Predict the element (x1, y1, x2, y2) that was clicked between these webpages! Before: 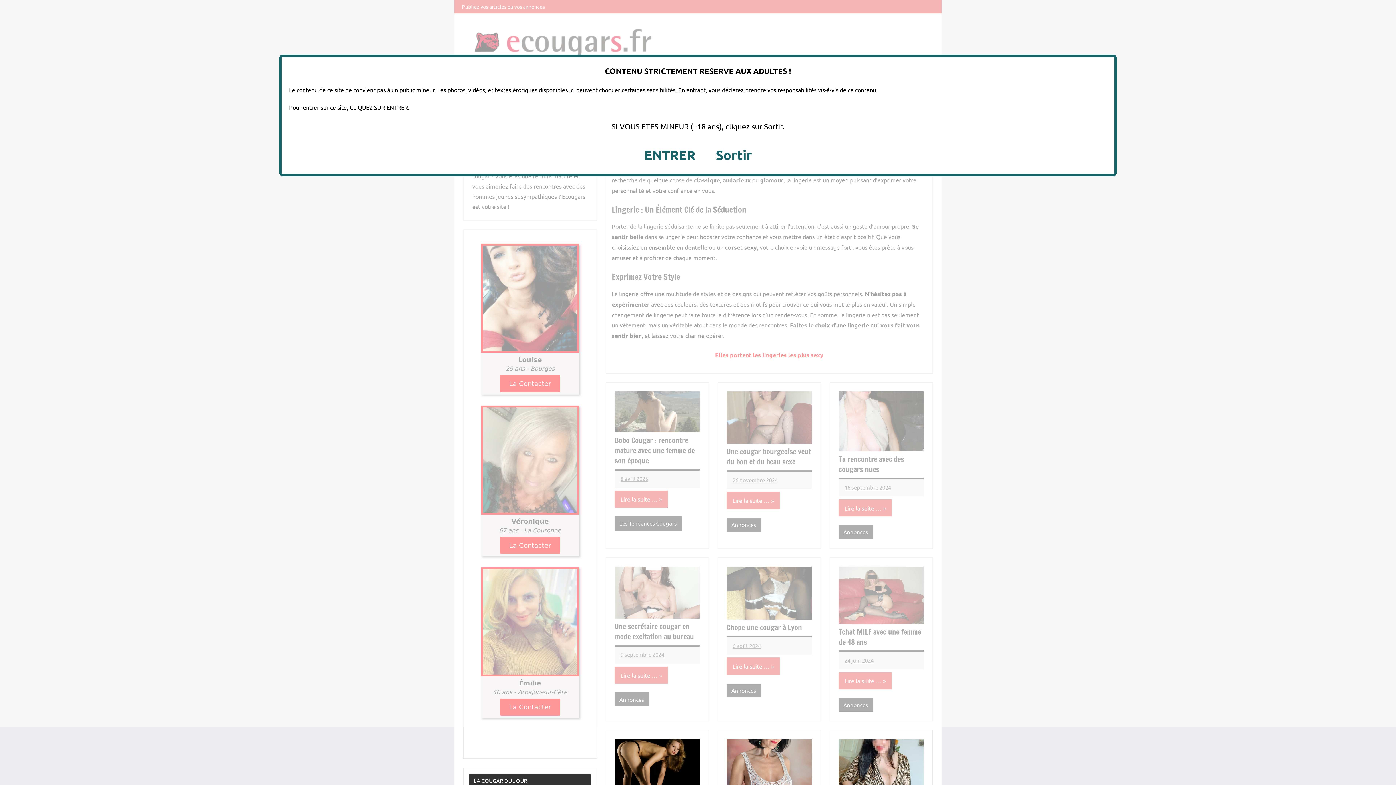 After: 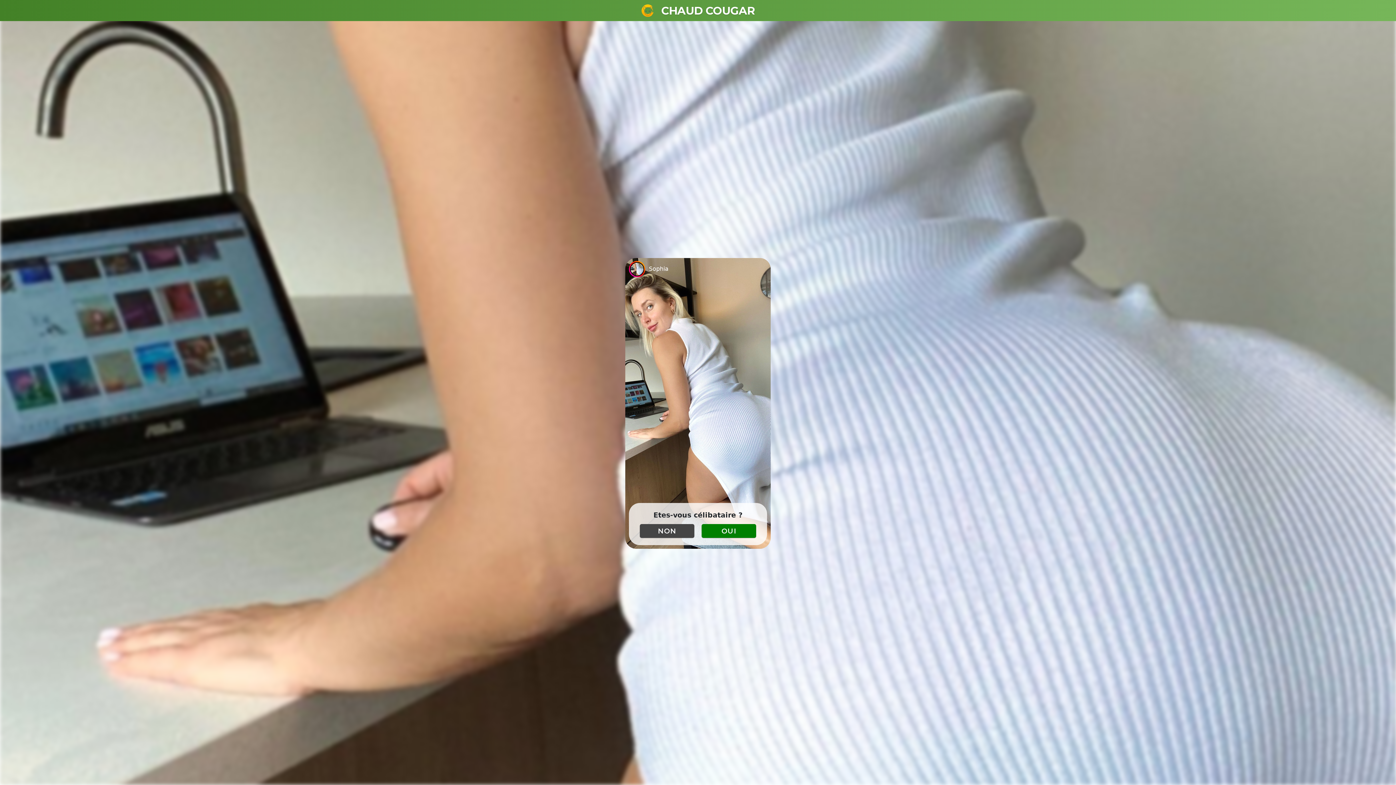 Action: bbox: (716, 146, 752, 162) label: Sortir